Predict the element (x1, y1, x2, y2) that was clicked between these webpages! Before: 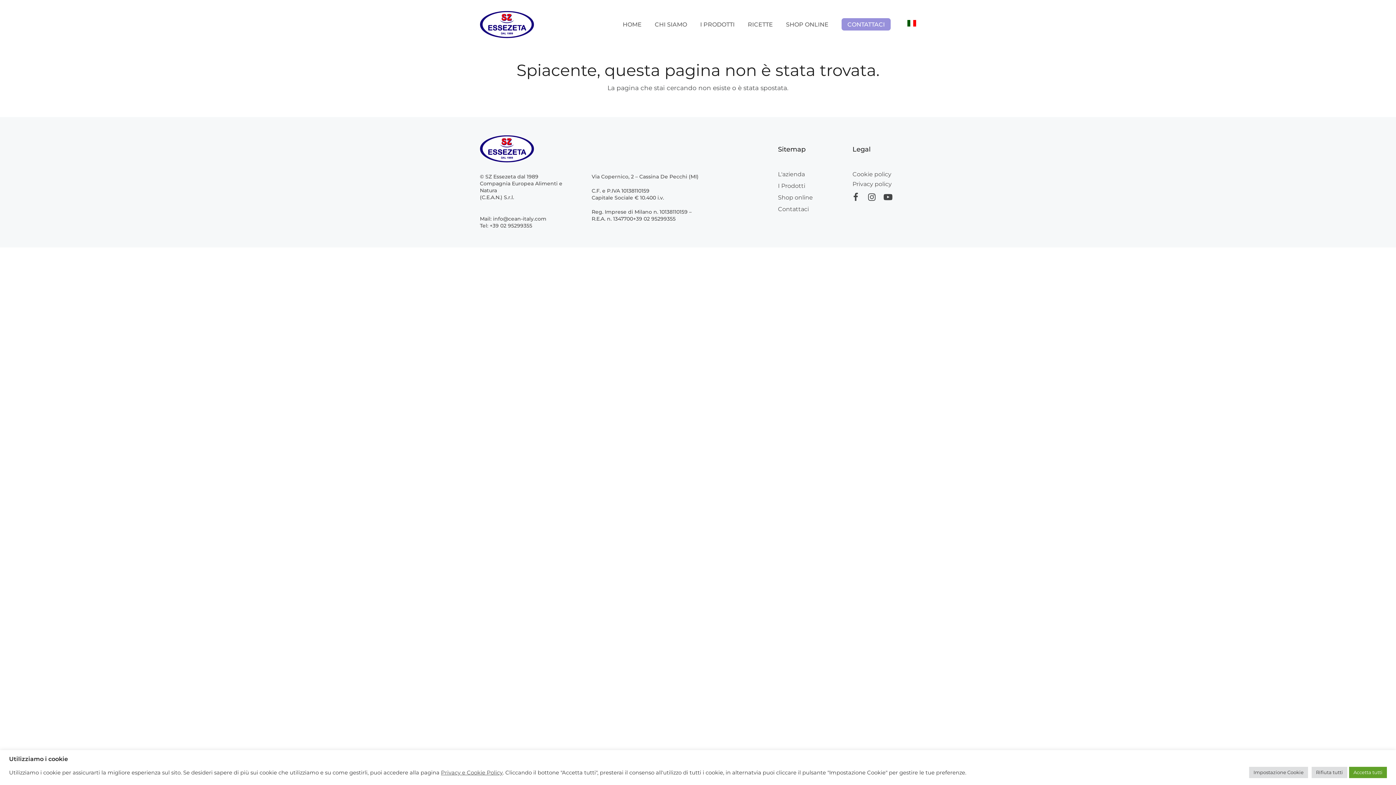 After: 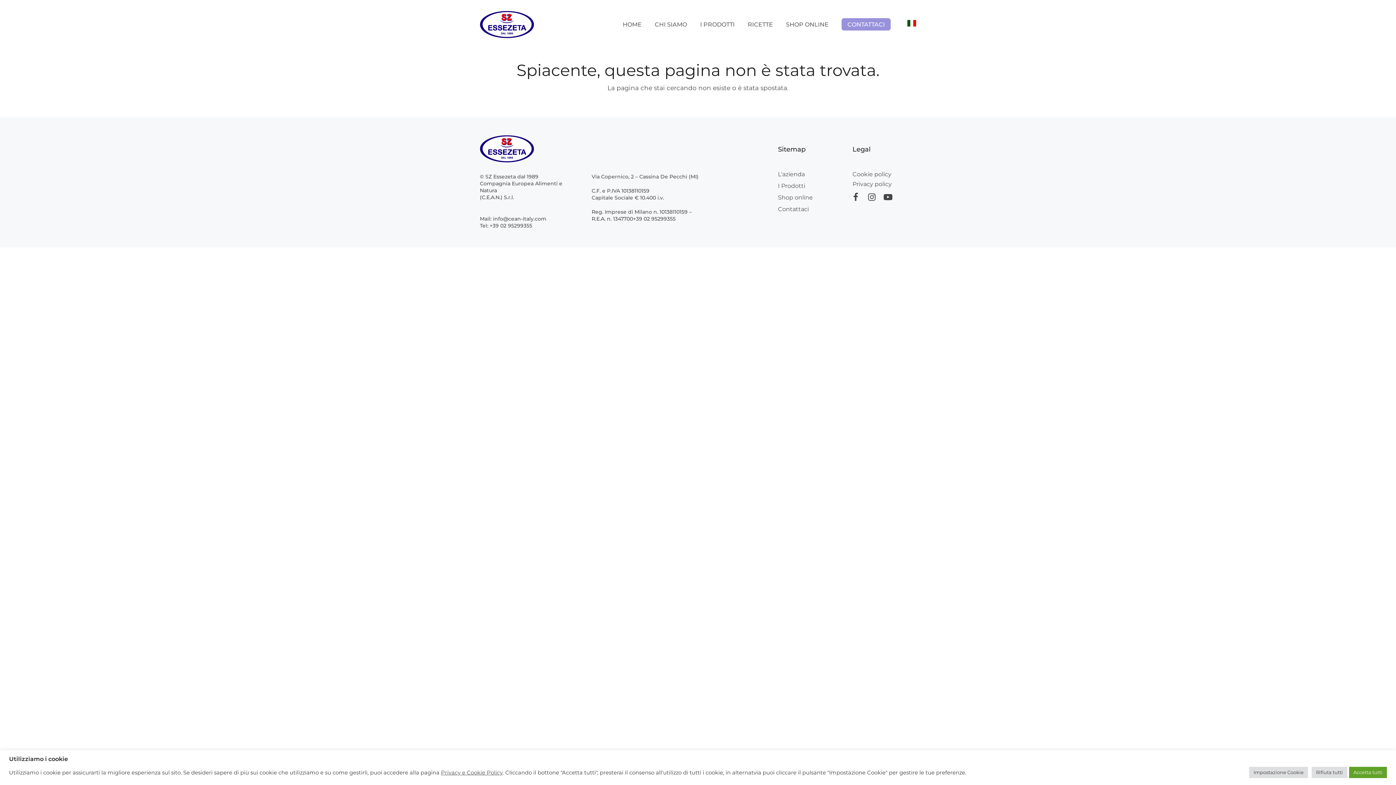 Action: bbox: (489, 222, 532, 229) label: +39 02 95299355